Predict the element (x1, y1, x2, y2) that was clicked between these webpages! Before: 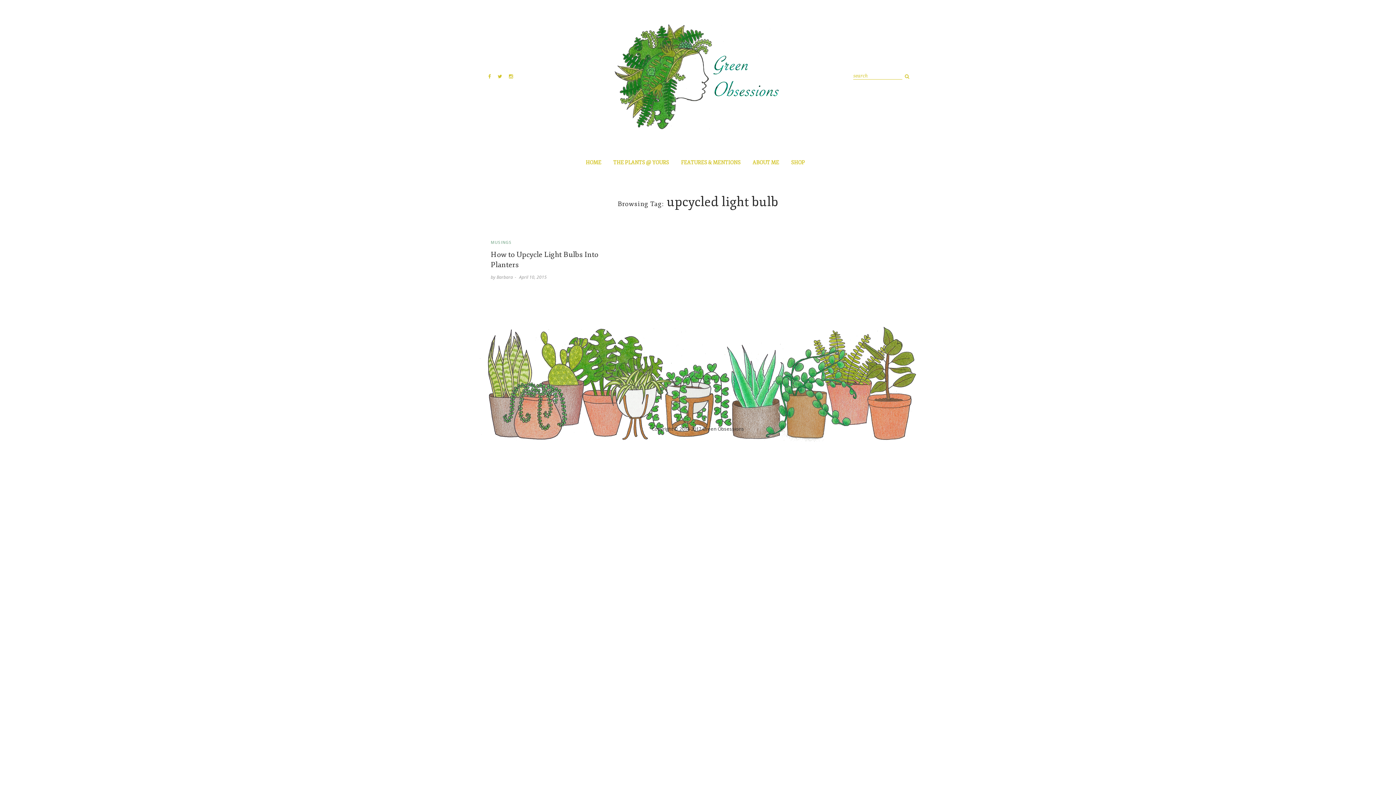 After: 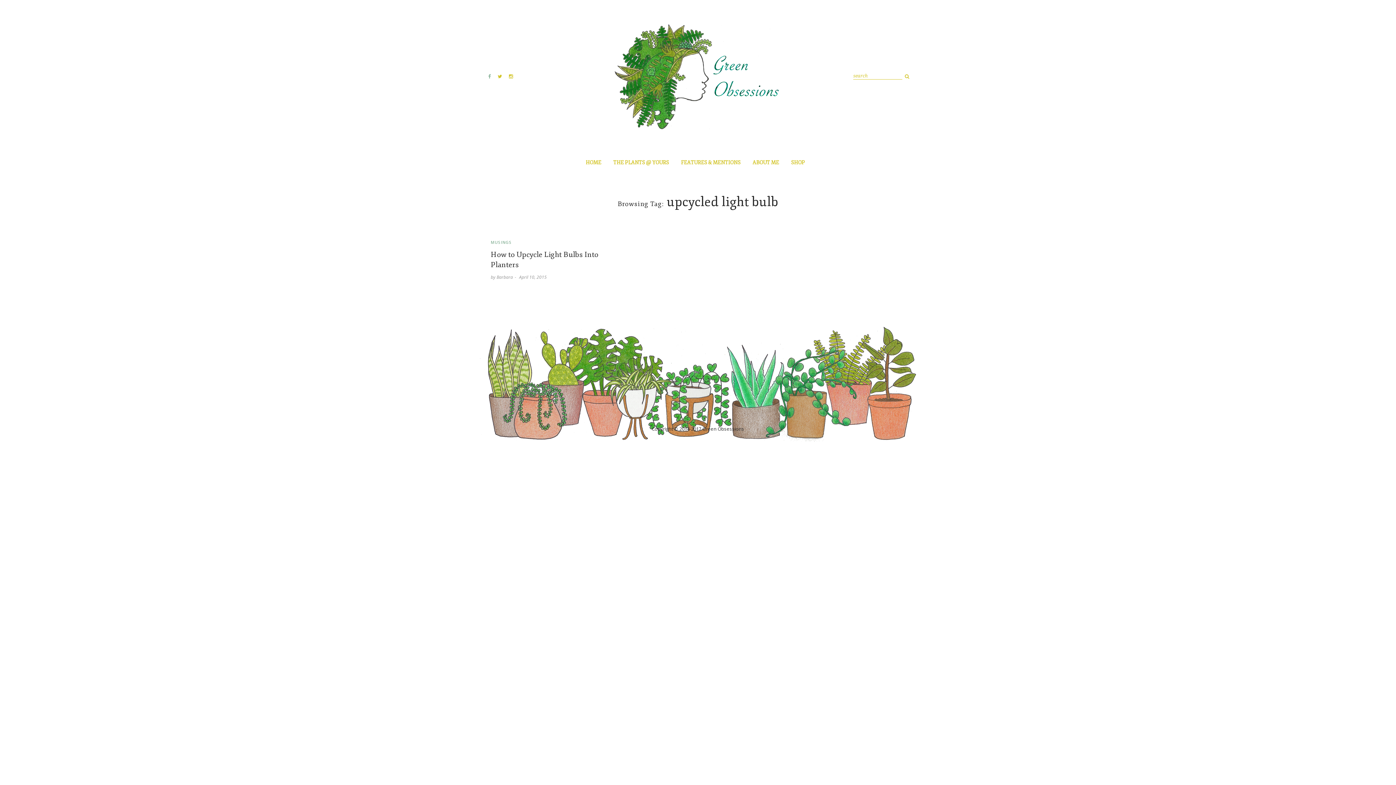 Action: bbox: (488, 73, 490, 79)